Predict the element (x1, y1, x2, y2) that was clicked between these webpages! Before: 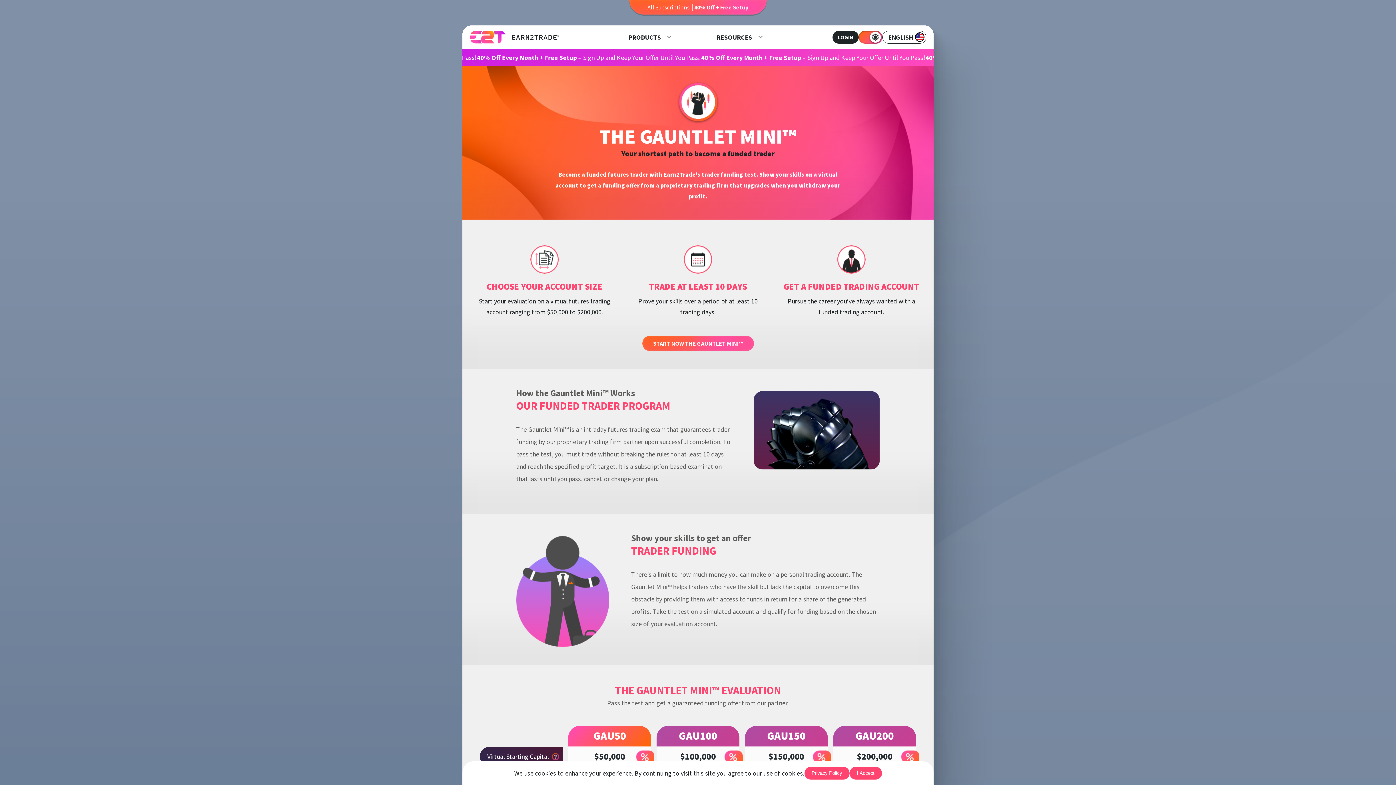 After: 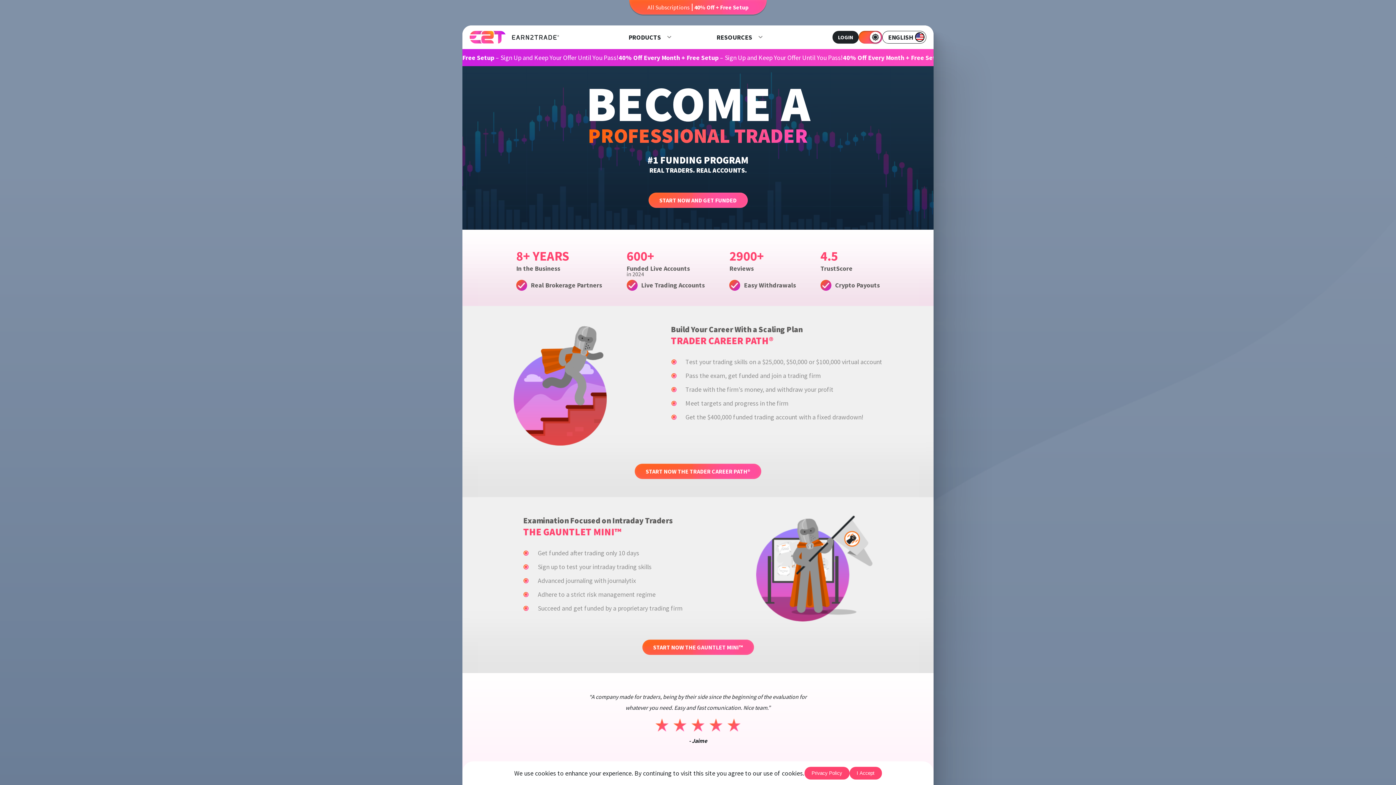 Action: bbox: (469, 30, 559, 43)